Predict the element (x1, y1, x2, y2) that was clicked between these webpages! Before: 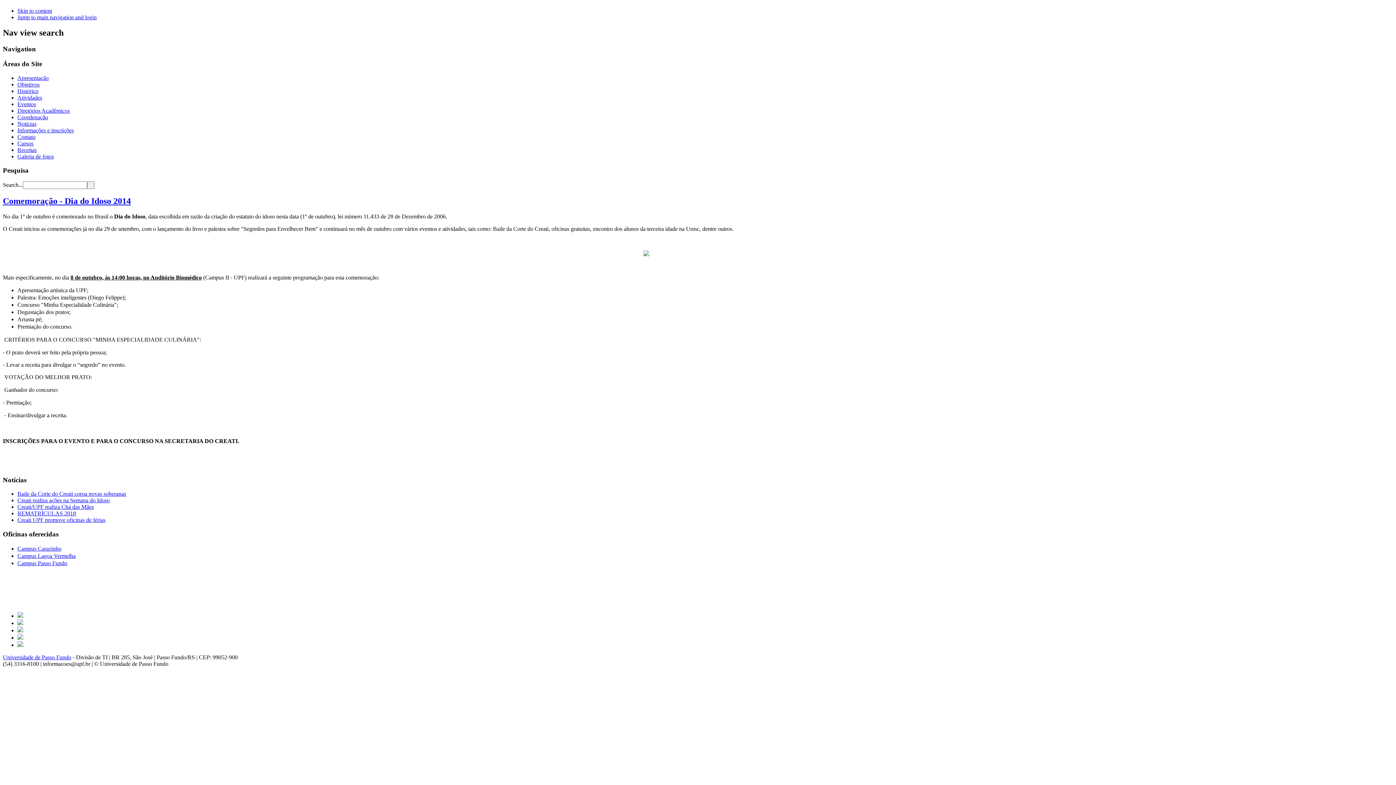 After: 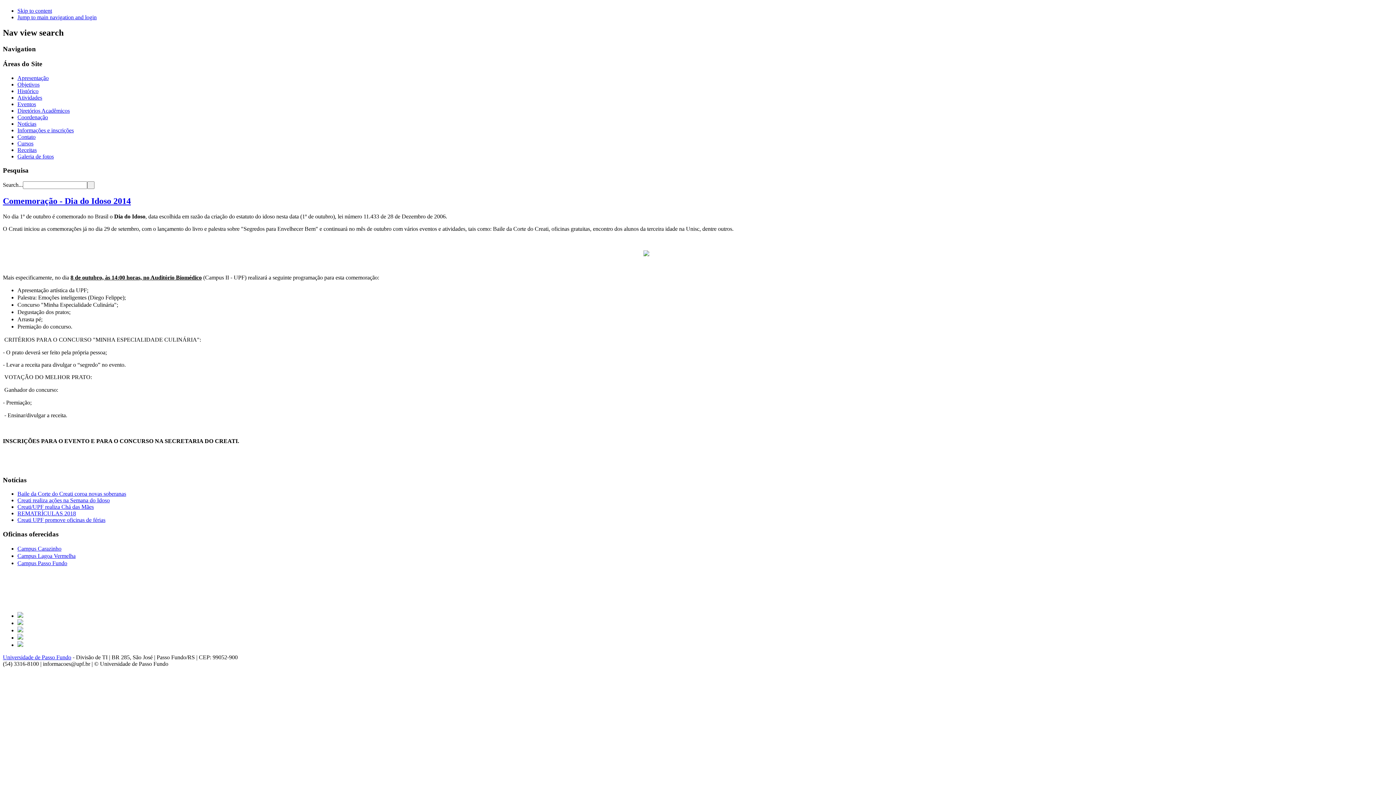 Action: bbox: (17, 613, 23, 619)